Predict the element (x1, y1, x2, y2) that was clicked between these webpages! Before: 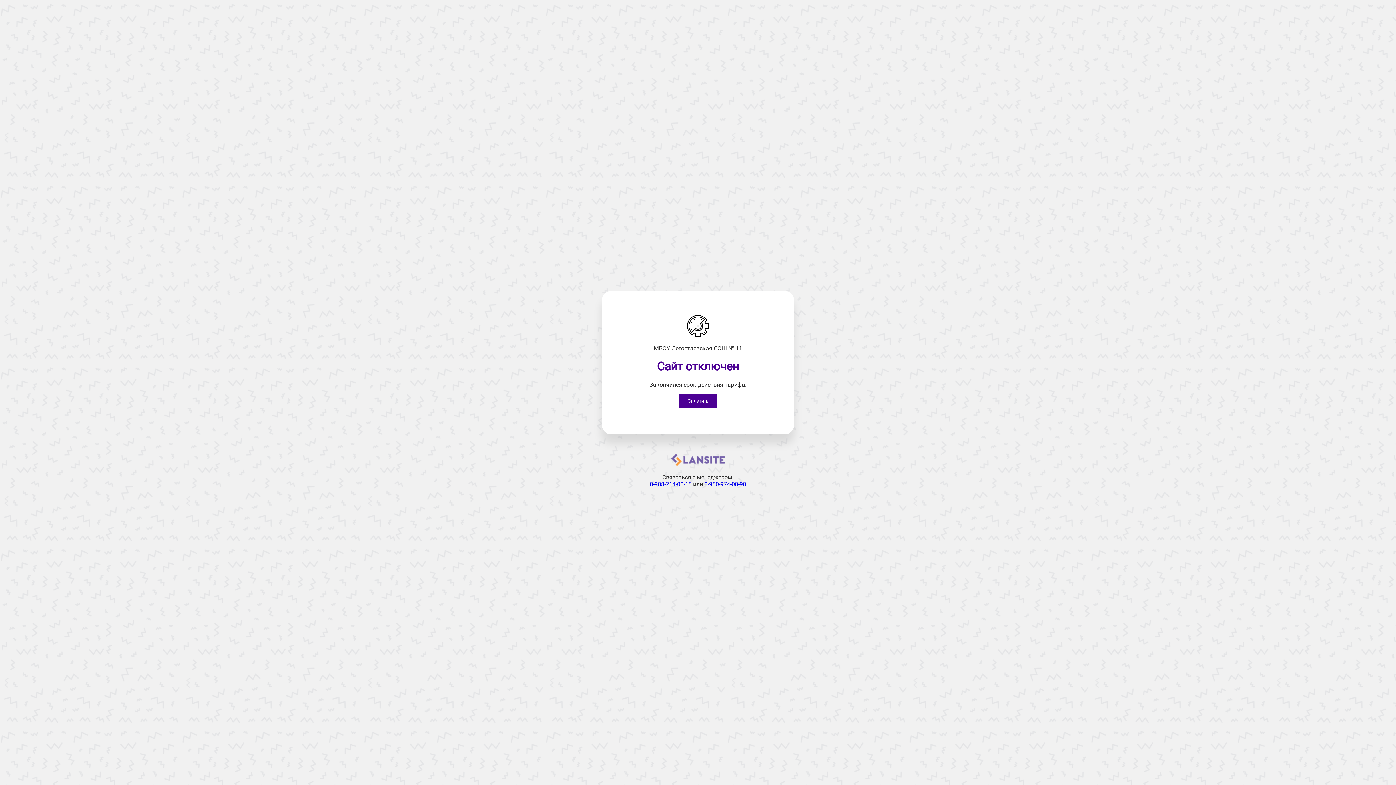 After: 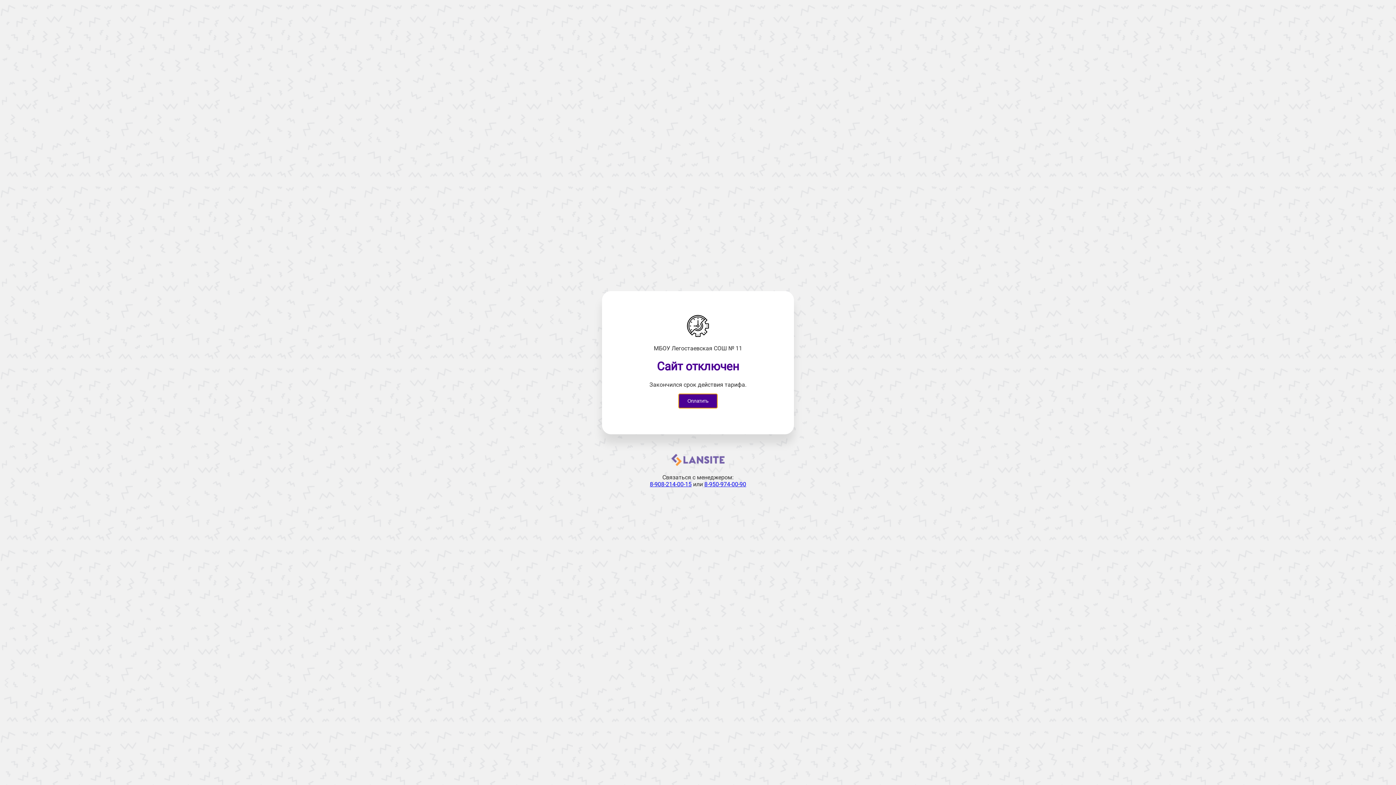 Action: label: Оплатить bbox: (678, 394, 717, 408)